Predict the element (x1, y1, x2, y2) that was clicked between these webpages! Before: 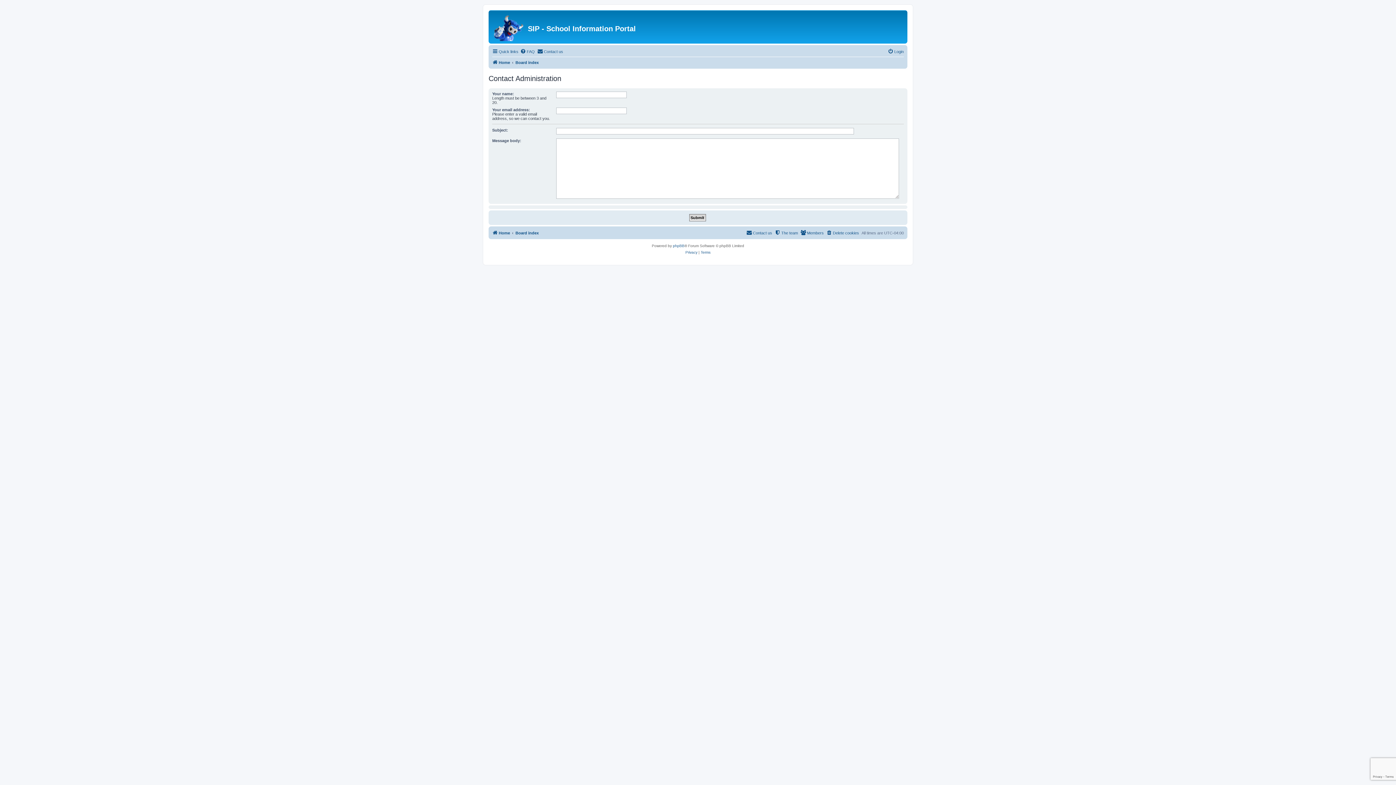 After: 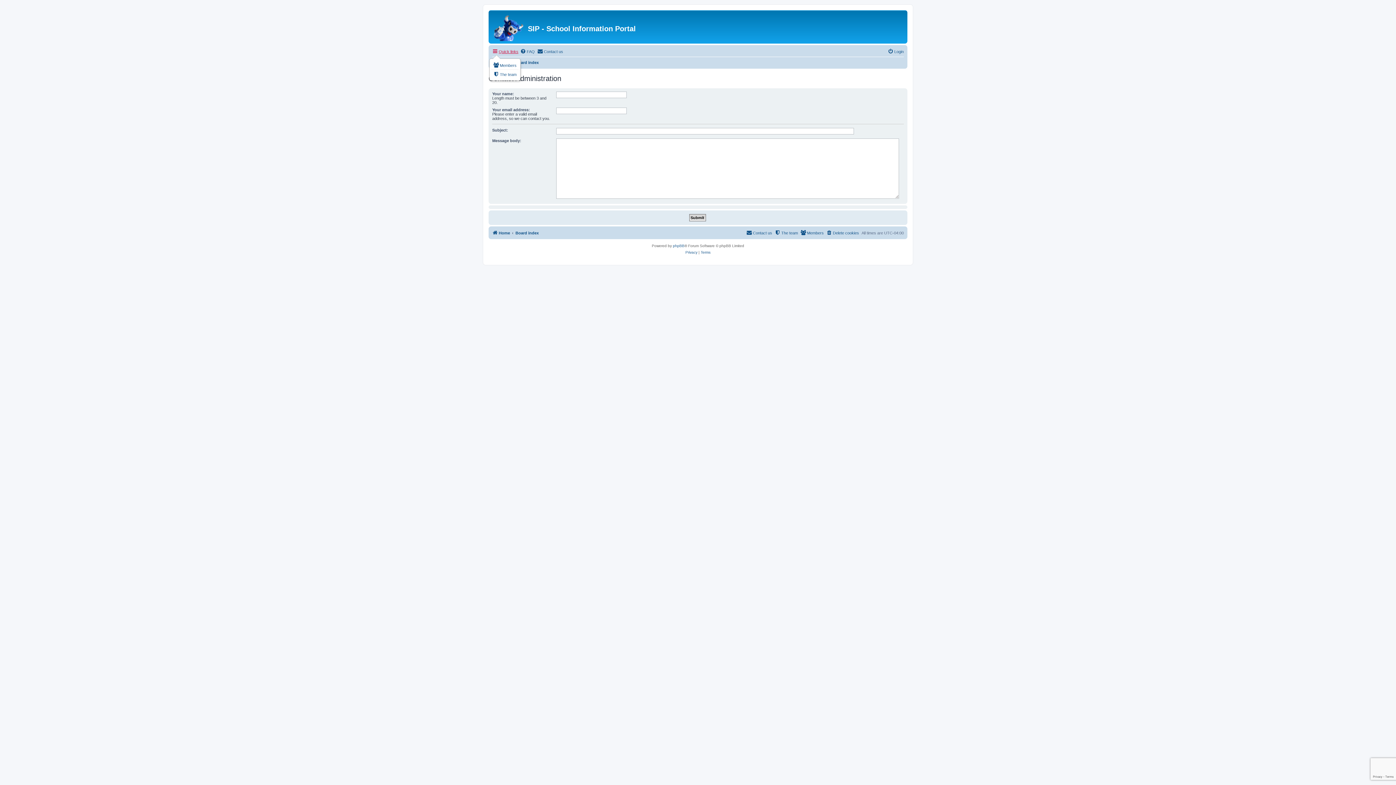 Action: bbox: (492, 47, 518, 56) label: Quick links